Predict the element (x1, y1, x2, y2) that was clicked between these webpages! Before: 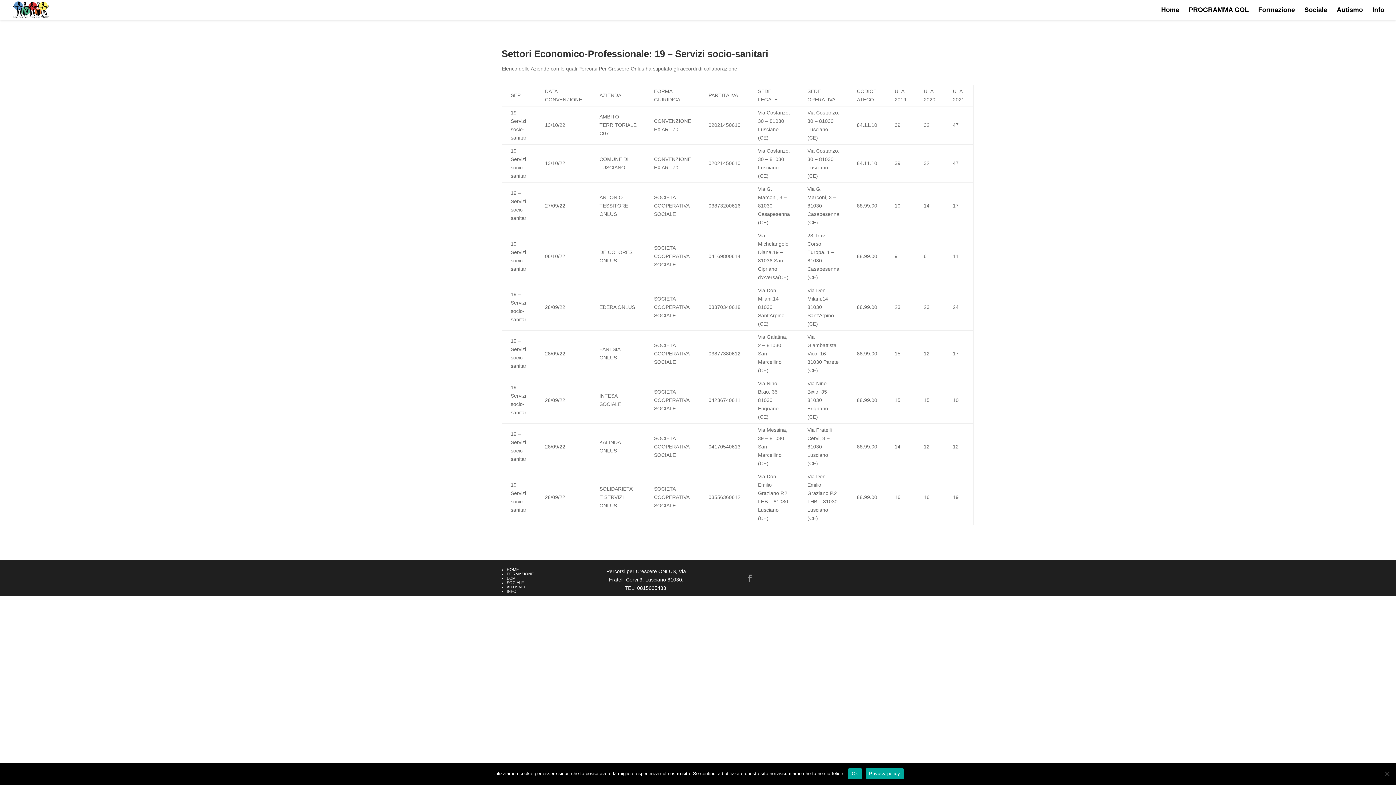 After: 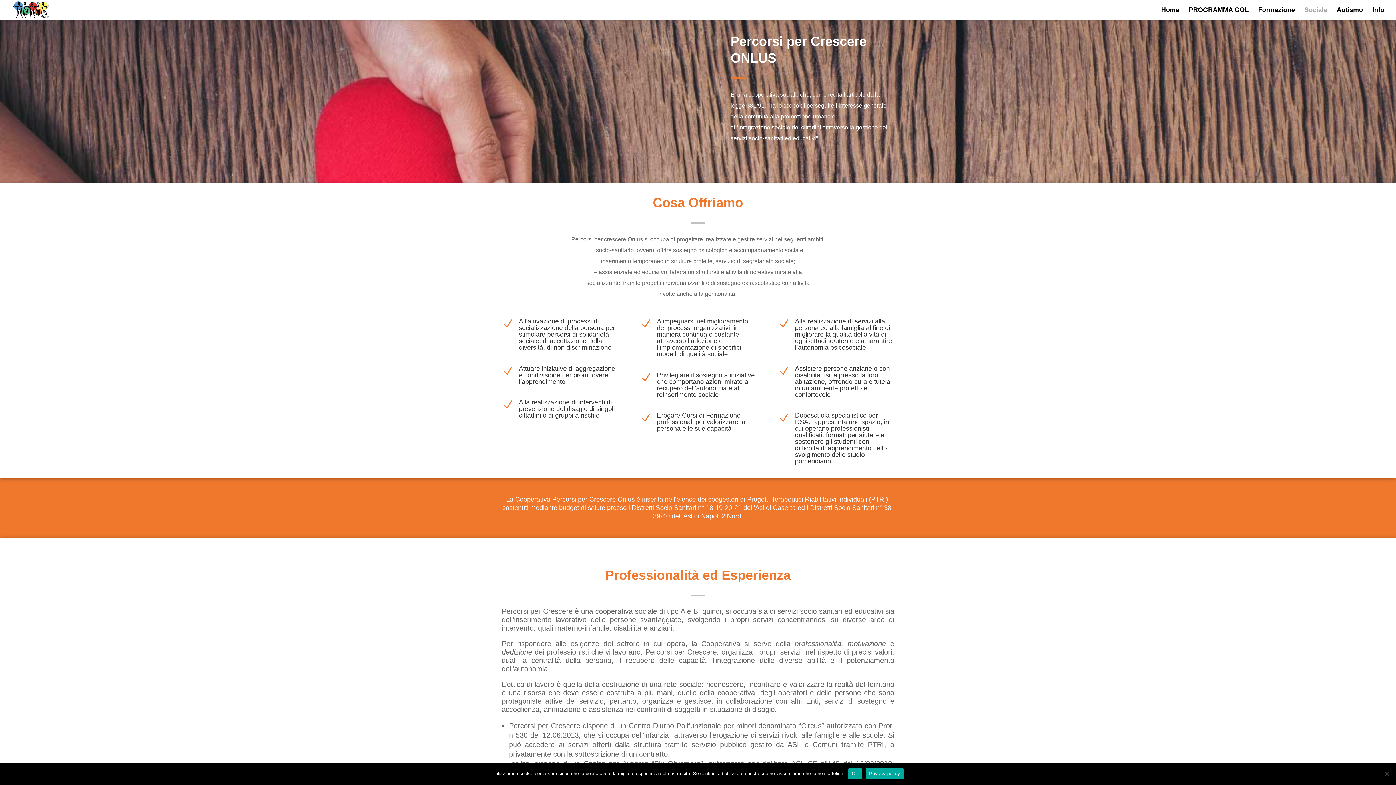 Action: bbox: (506, 580, 524, 585) label: SOCIALE